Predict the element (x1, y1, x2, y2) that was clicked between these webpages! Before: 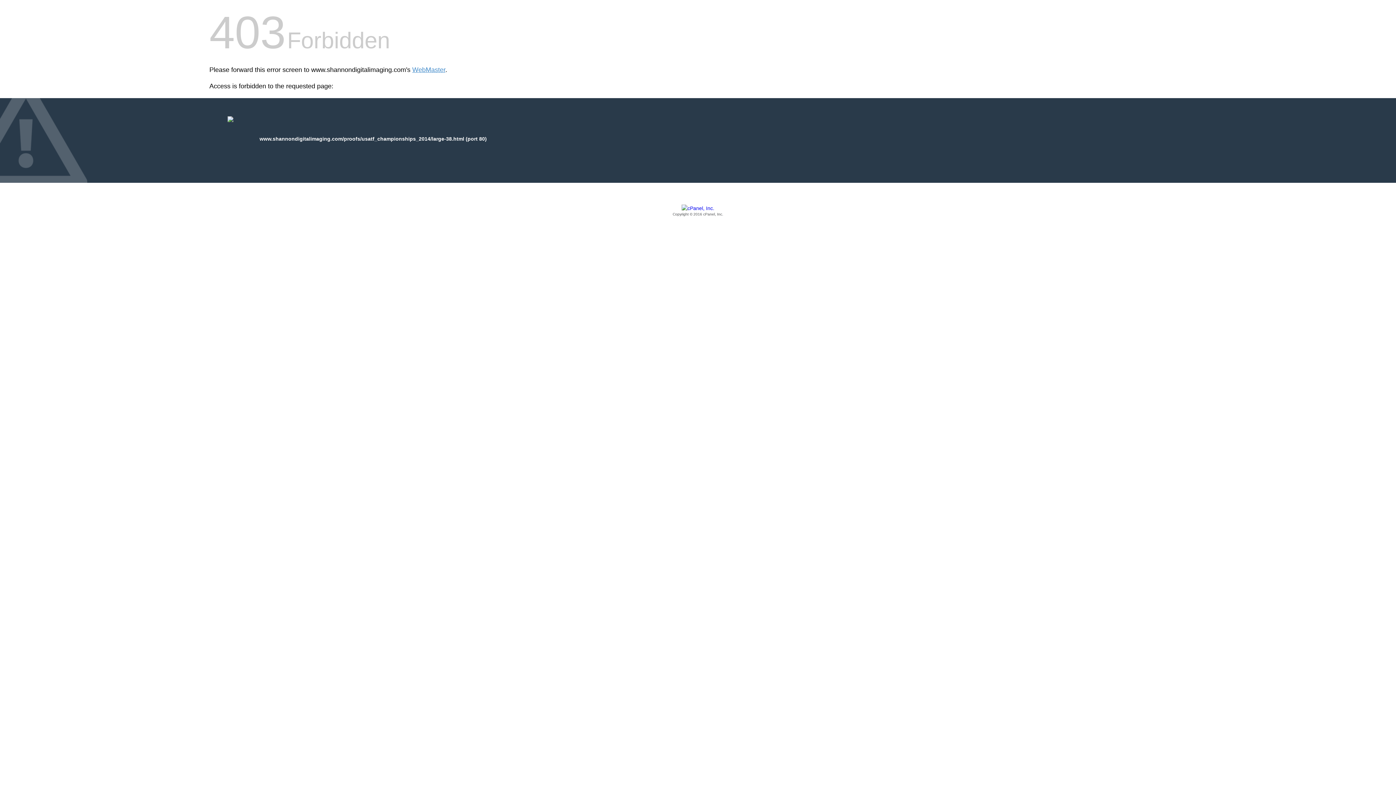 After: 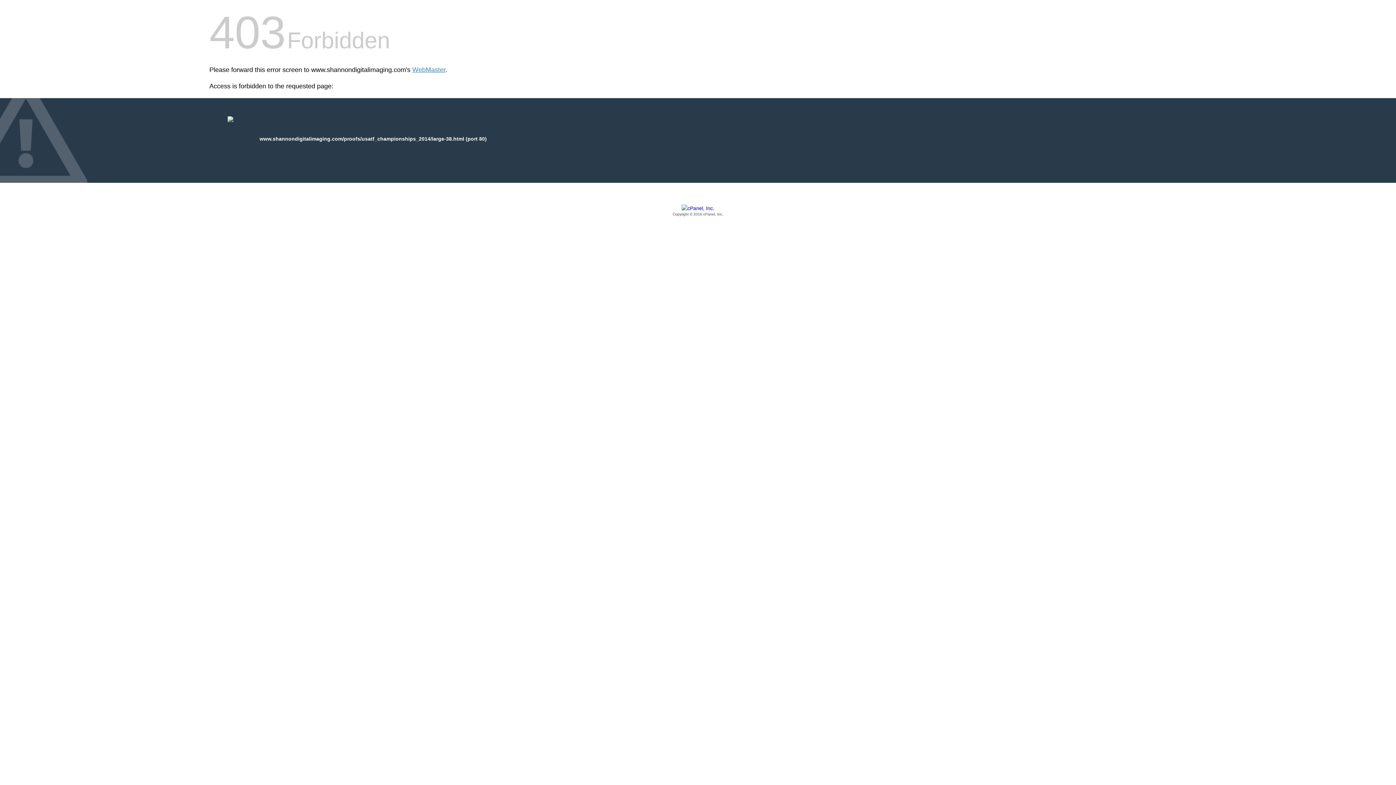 Action: label: Copyright © 2016 cPanel, Inc. bbox: (209, 205, 1186, 217)